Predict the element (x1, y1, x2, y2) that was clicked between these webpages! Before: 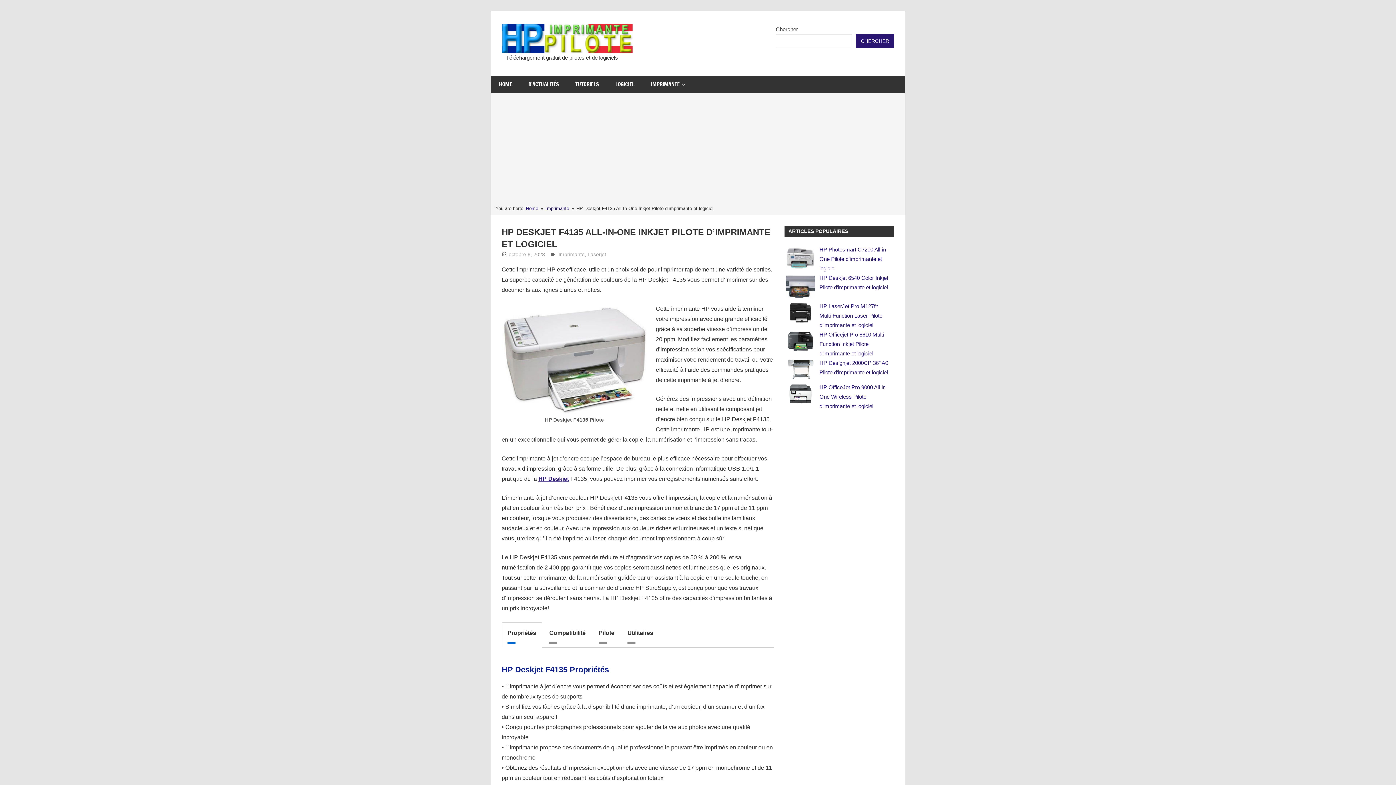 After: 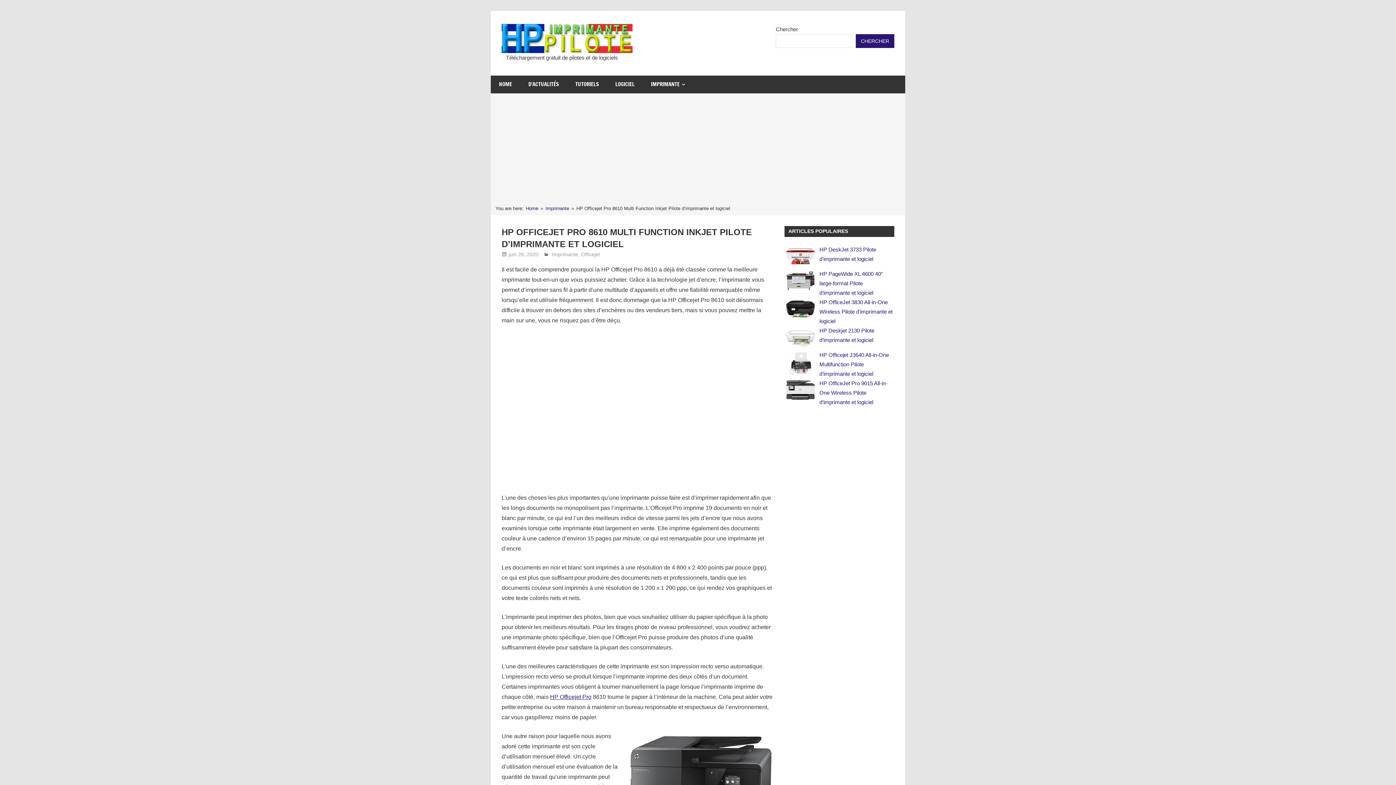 Action: bbox: (819, 331, 884, 356) label: HP Officejet Pro 8610 Multi Function Inkjet Pilote d’imprimante et logiciel